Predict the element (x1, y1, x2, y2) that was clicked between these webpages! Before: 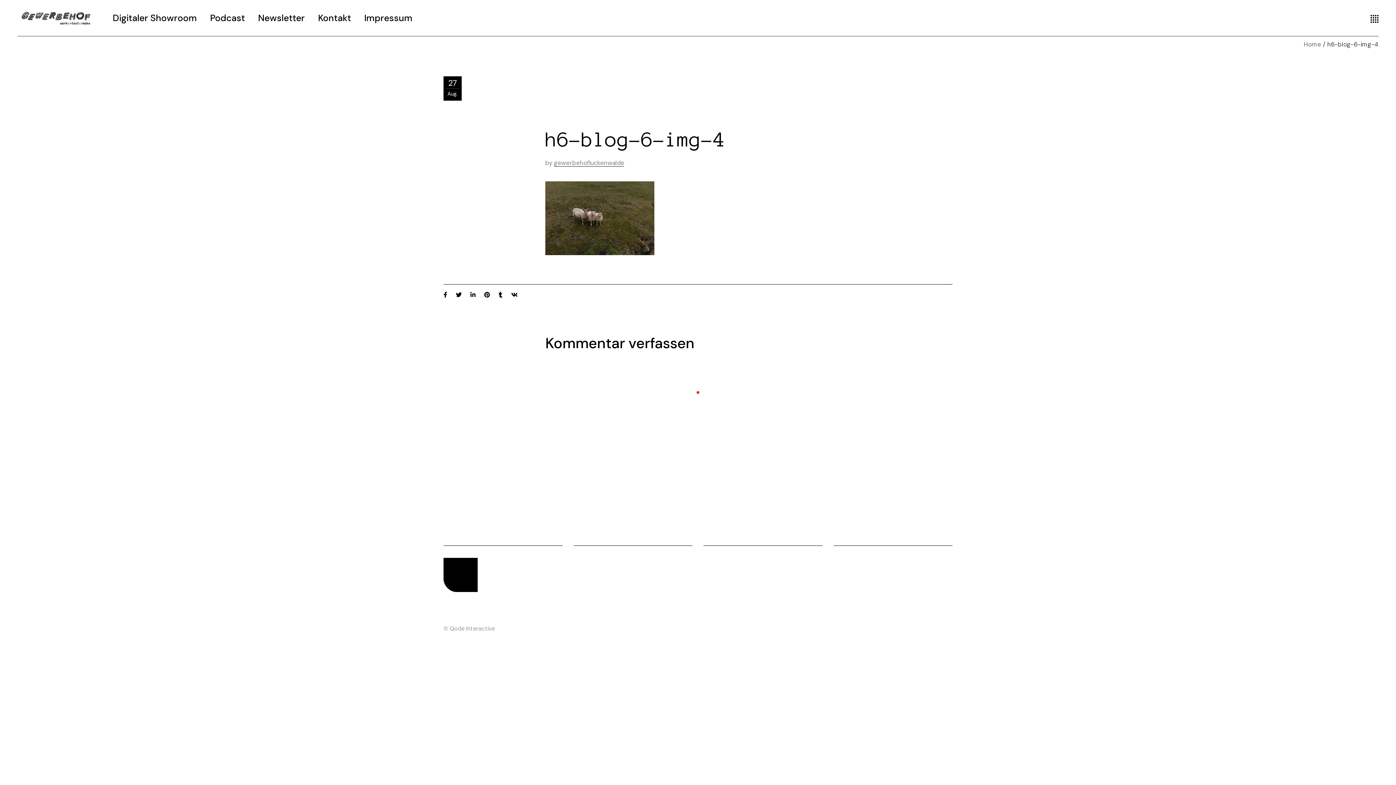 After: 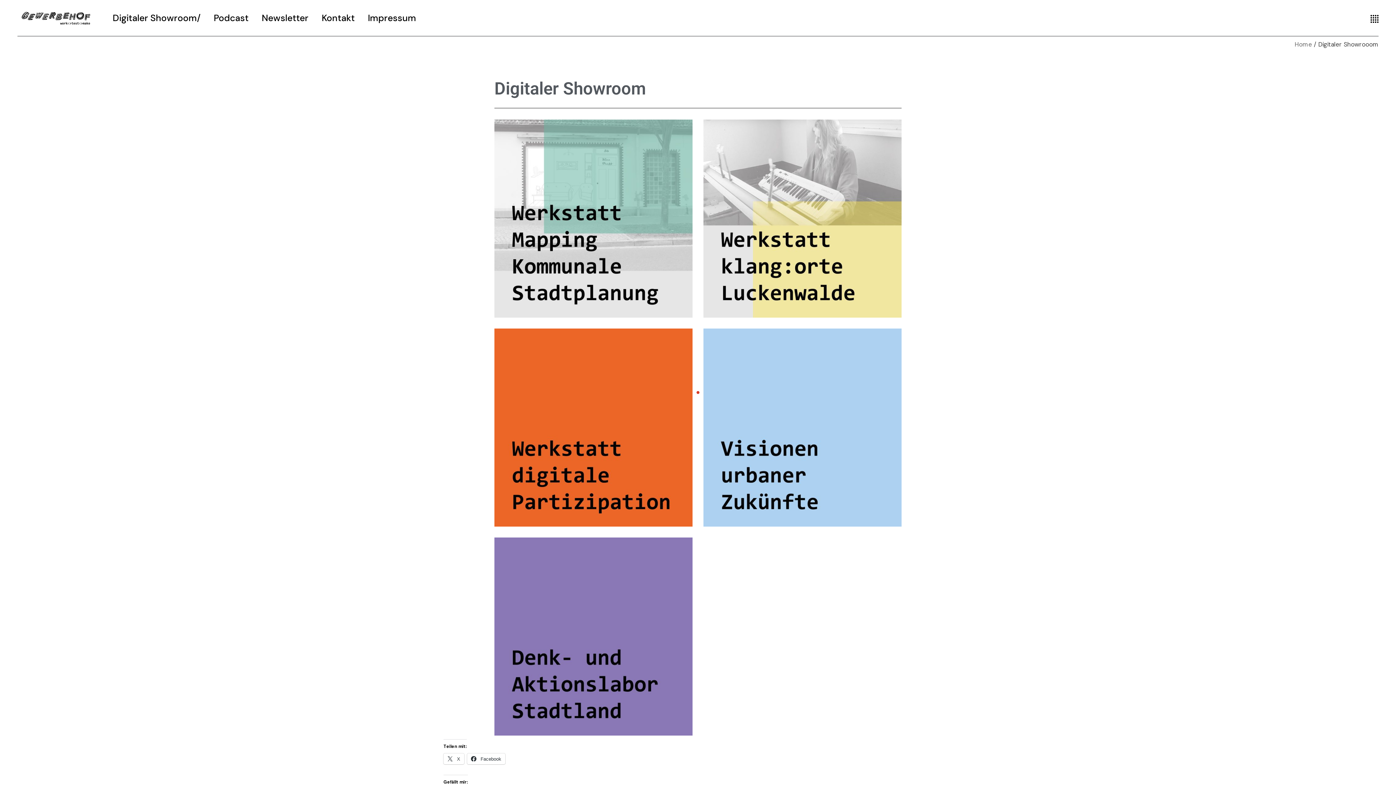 Action: bbox: (112, 0, 197, 36) label: Digitaler Showroom